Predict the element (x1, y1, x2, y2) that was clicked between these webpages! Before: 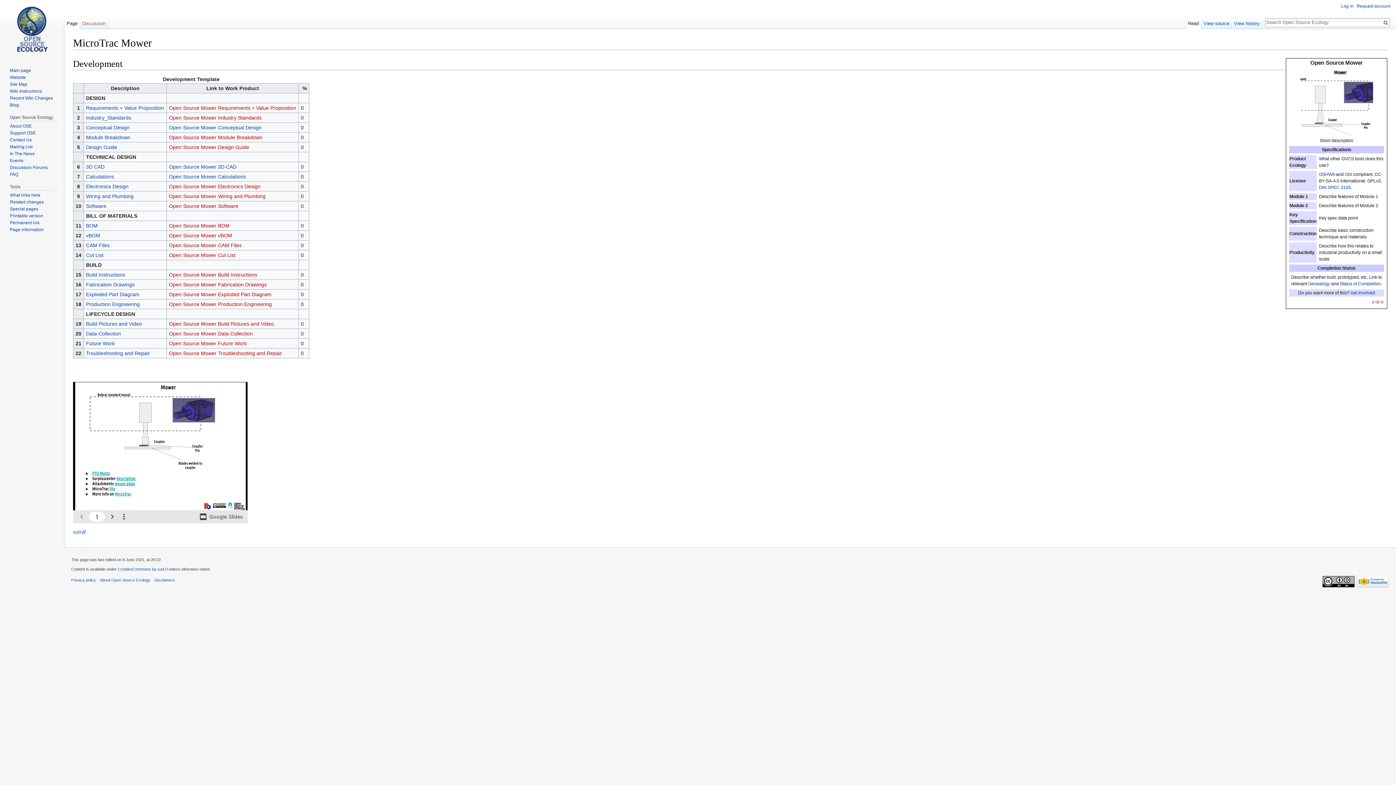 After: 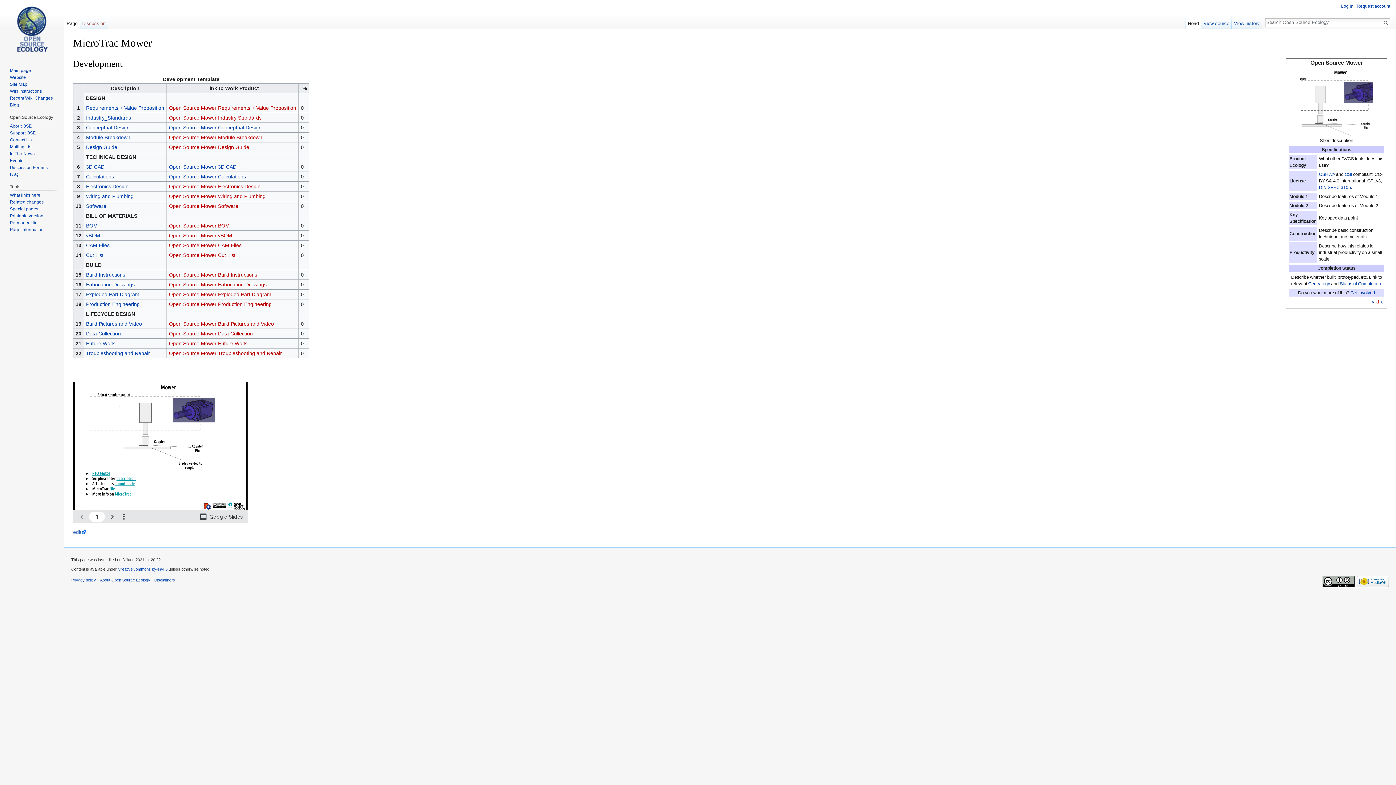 Action: label: Read bbox: (1185, 14, 1201, 29)